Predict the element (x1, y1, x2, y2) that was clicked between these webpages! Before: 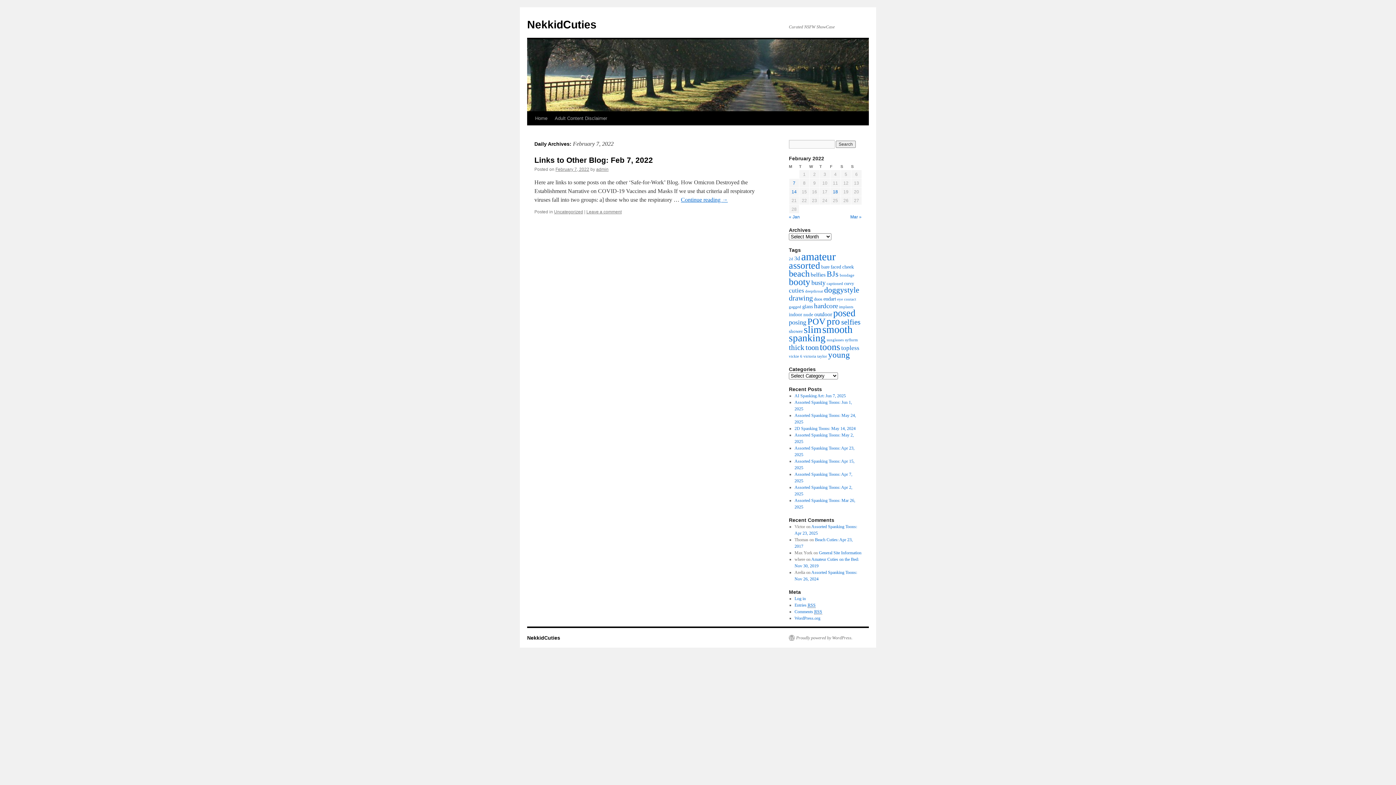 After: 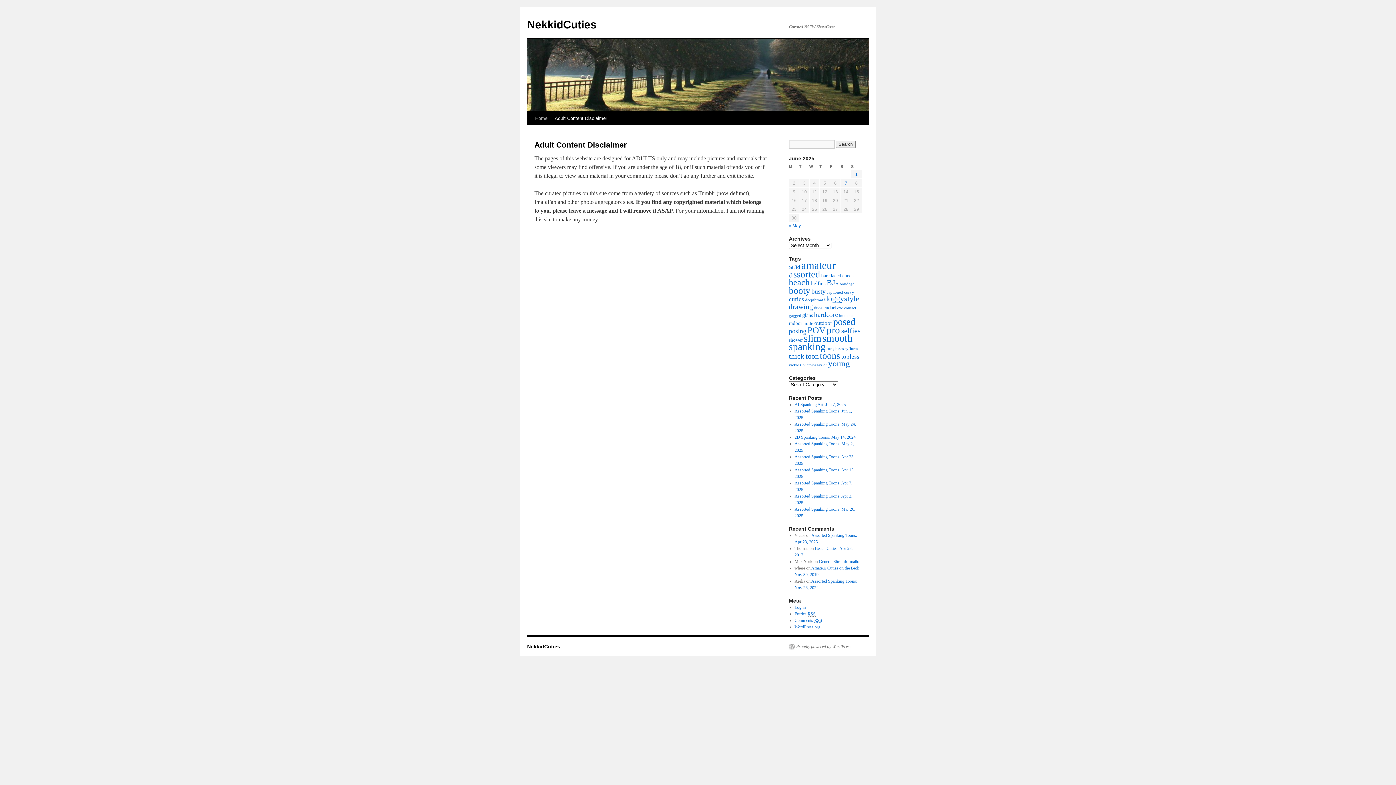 Action: label: Adult Content Disclaimer bbox: (551, 111, 610, 125)